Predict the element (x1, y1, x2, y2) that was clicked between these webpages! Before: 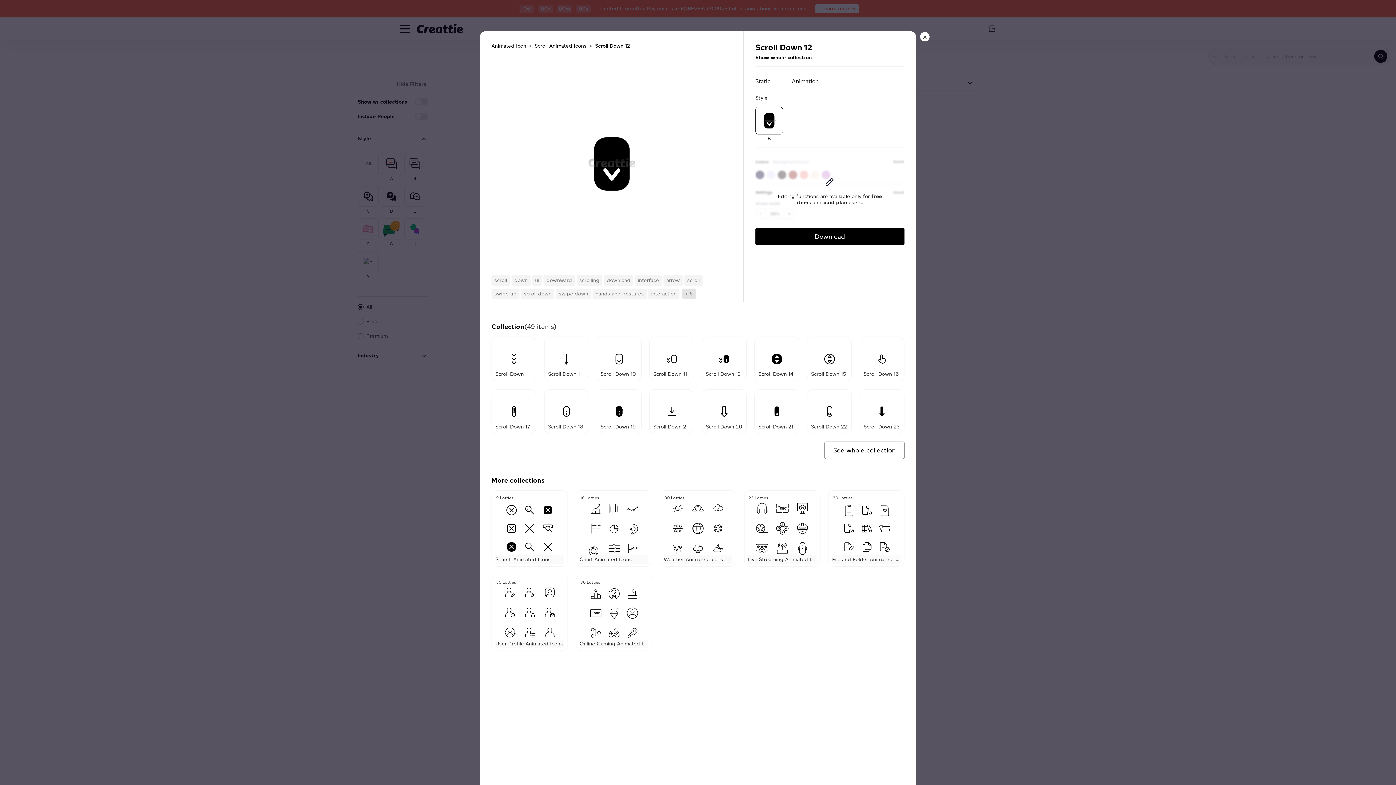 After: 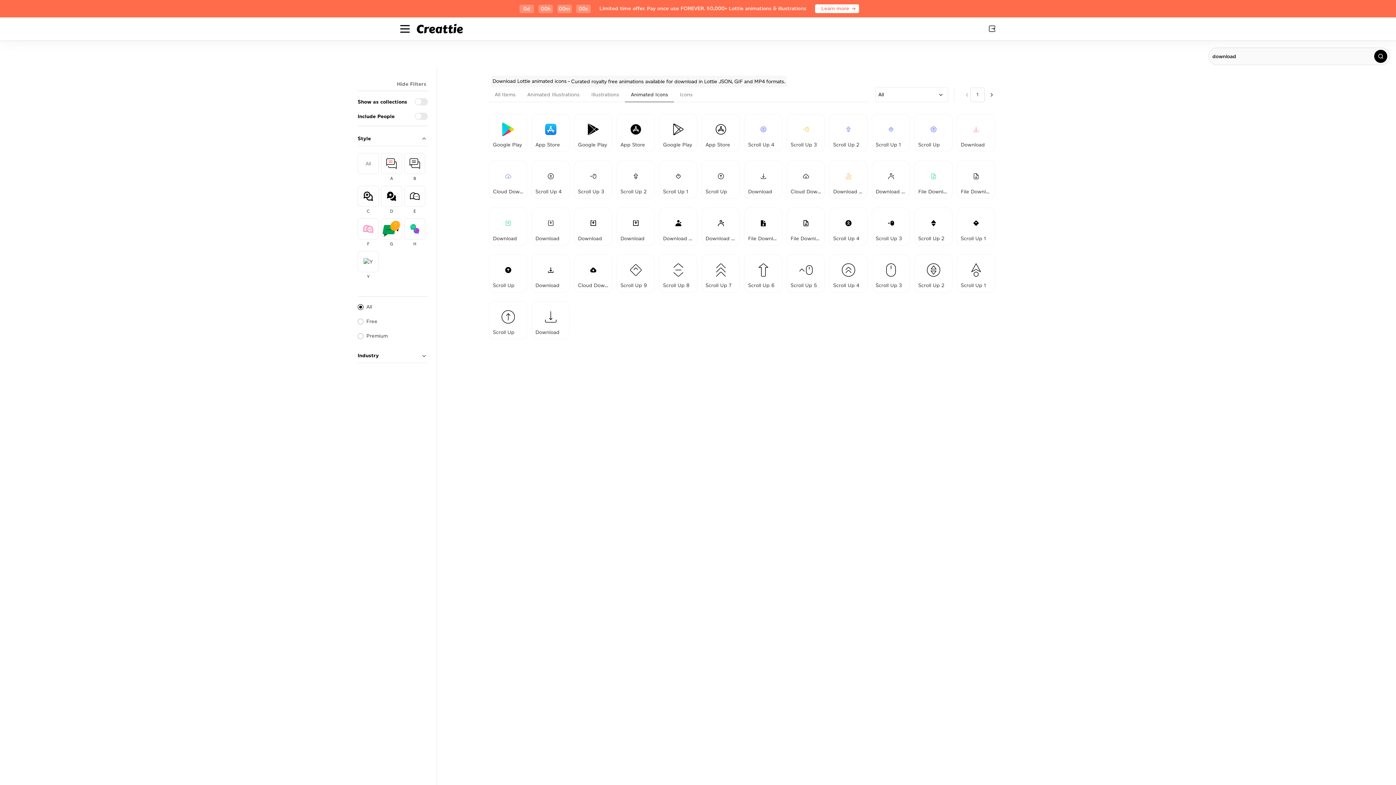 Action: label: download bbox: (604, 275, 633, 285)